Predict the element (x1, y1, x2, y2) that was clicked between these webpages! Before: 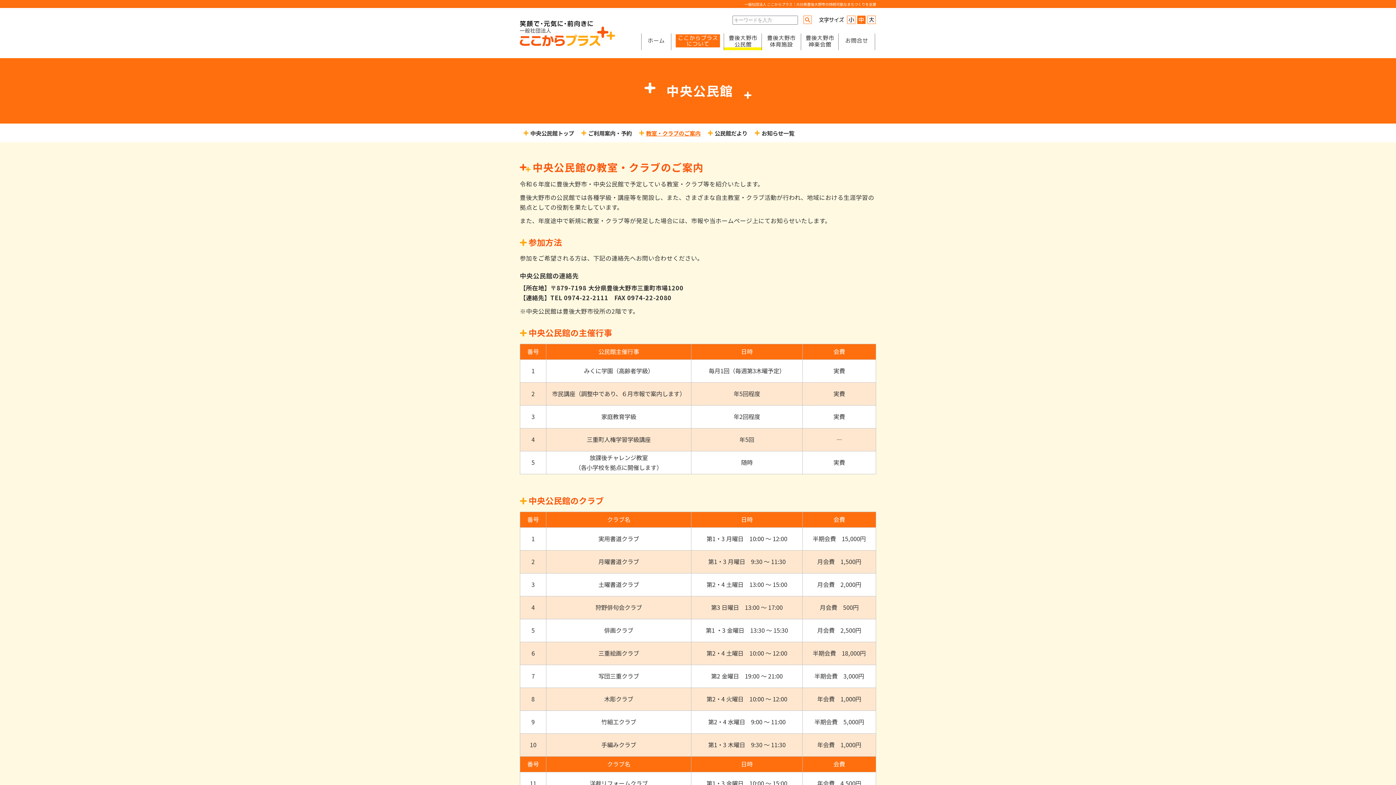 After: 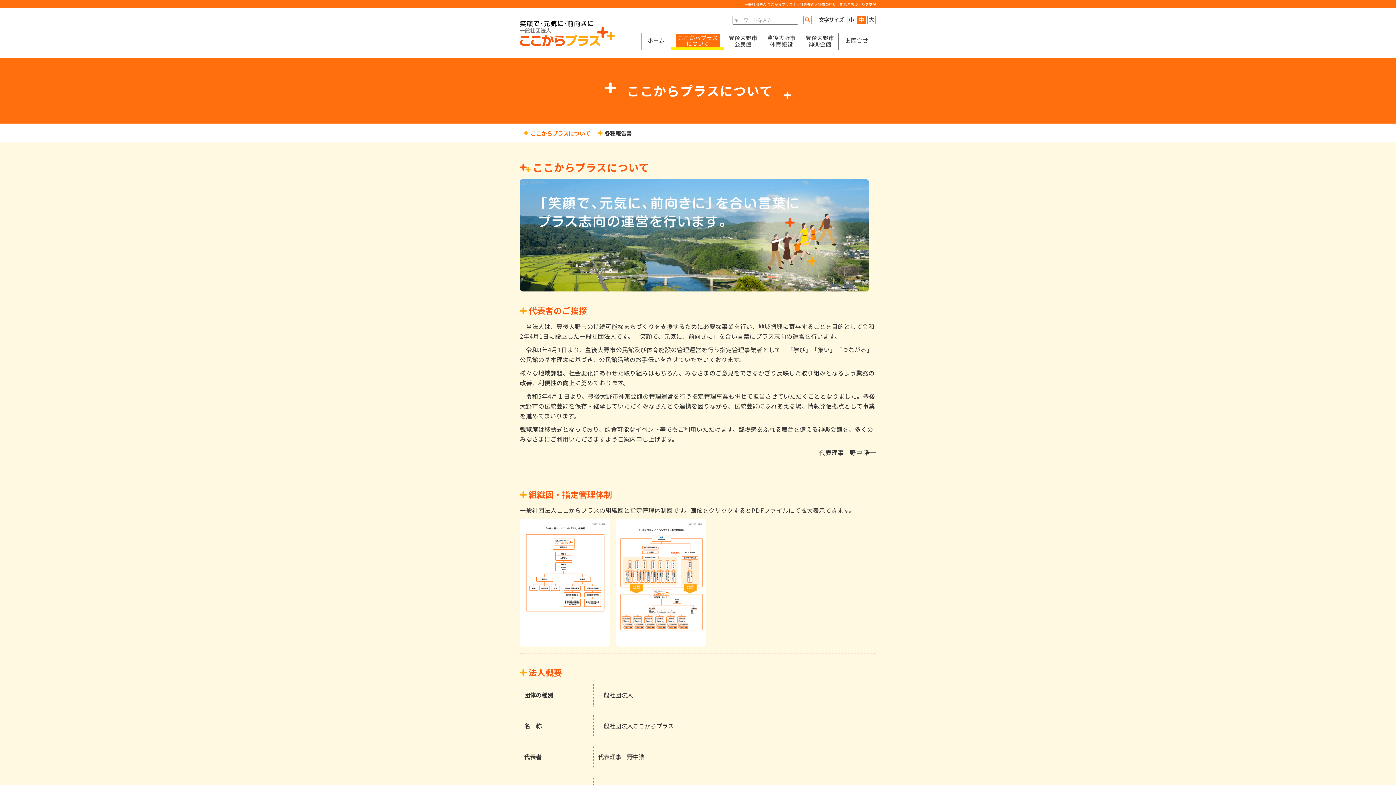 Action: bbox: (671, 33, 724, 50)